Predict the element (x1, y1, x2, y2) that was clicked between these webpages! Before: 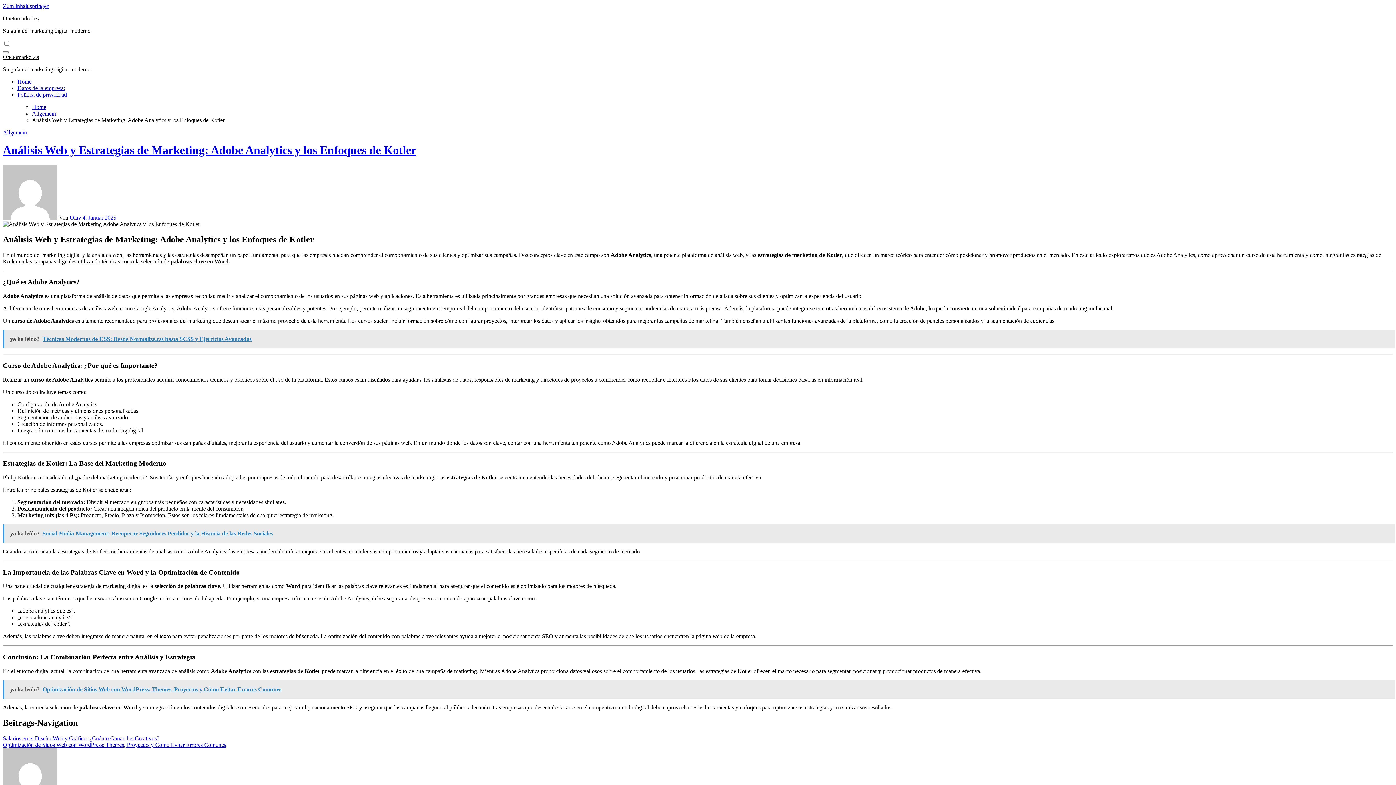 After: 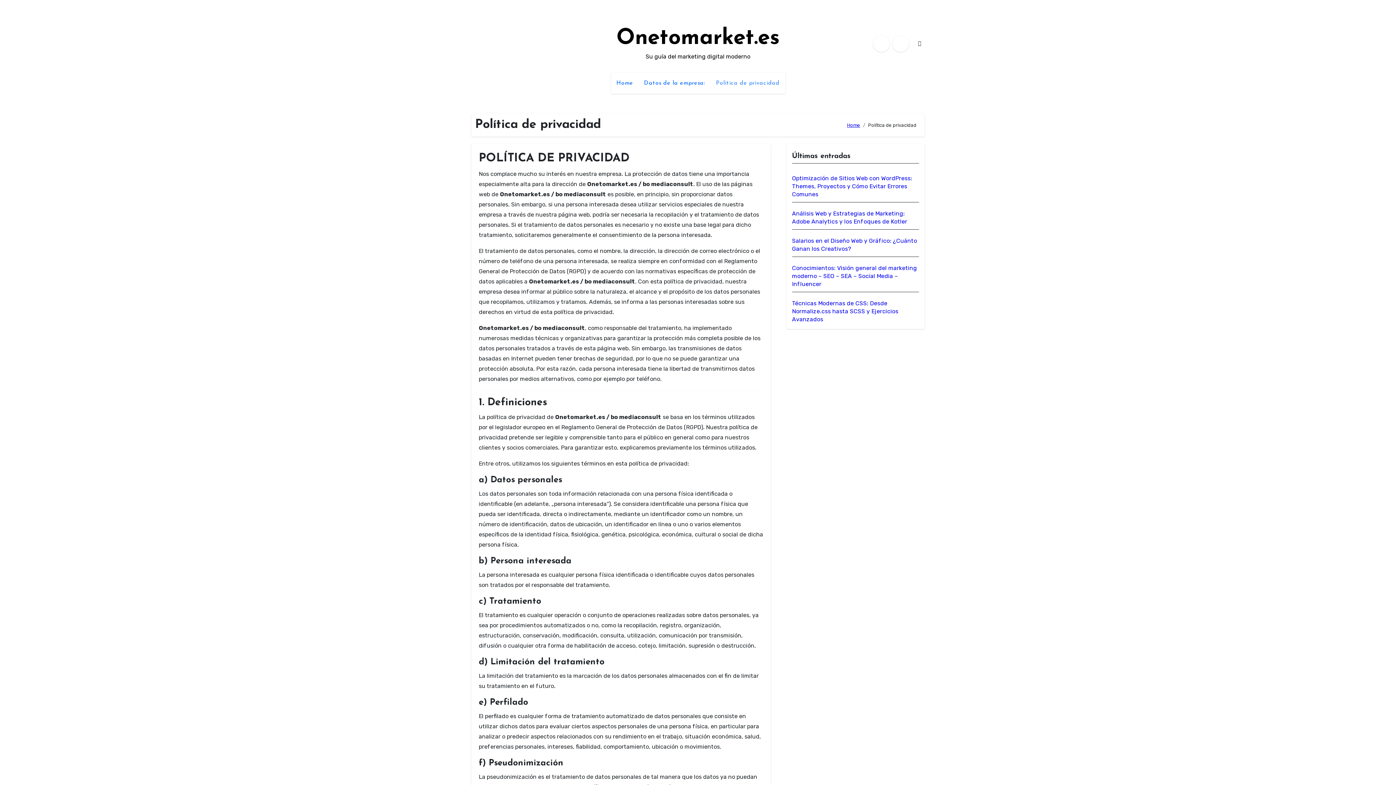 Action: bbox: (17, 91, 66, 97) label: Política de privacidad